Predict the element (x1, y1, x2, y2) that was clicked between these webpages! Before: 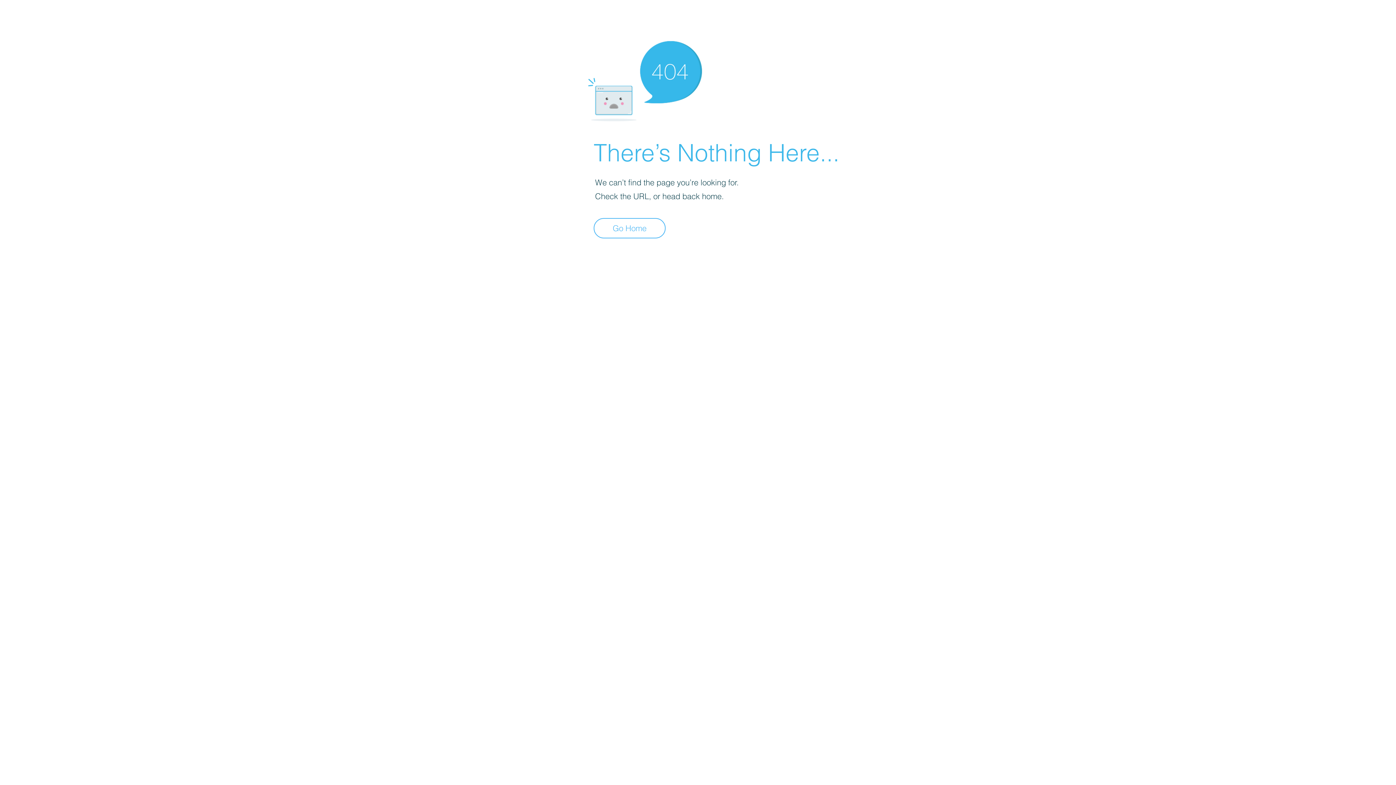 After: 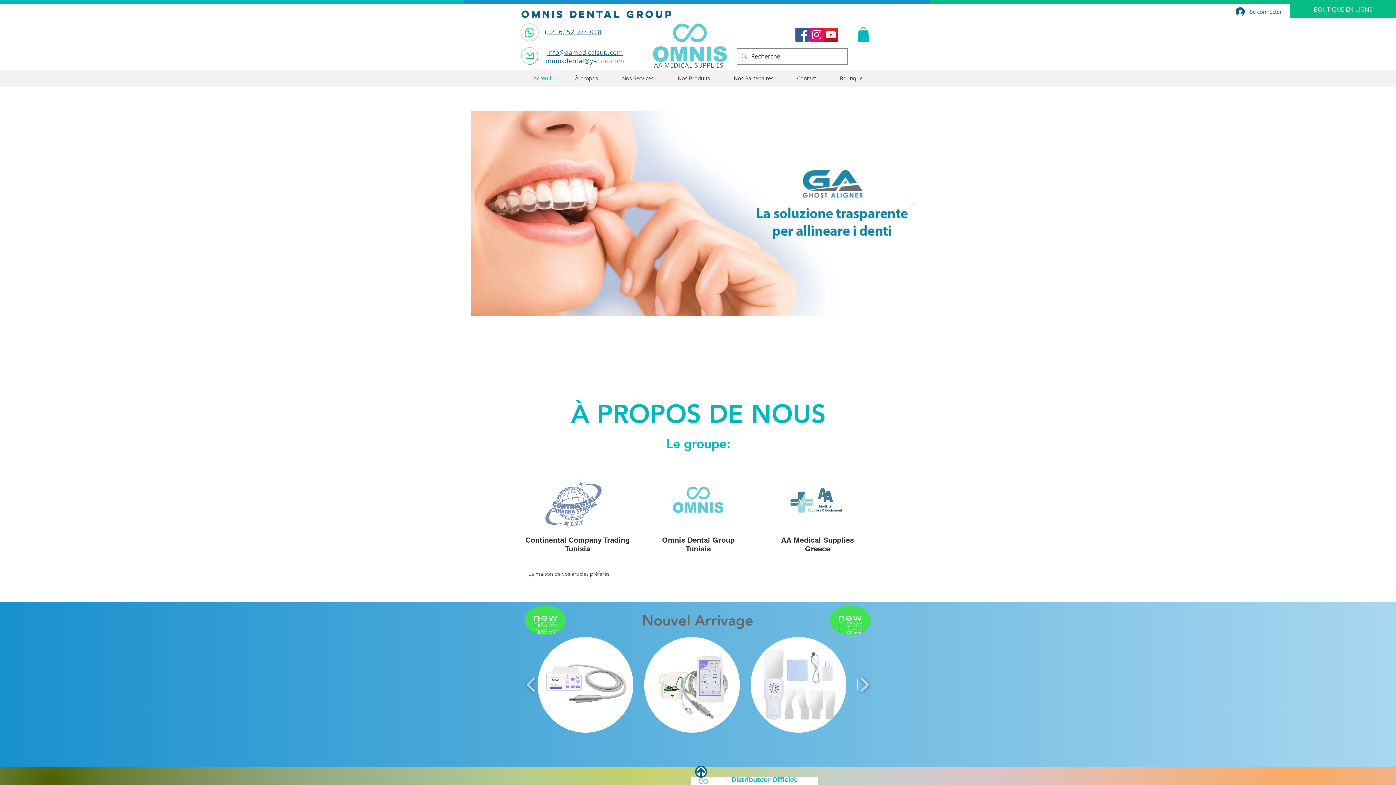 Action: label: Go Home bbox: (593, 218, 665, 238)